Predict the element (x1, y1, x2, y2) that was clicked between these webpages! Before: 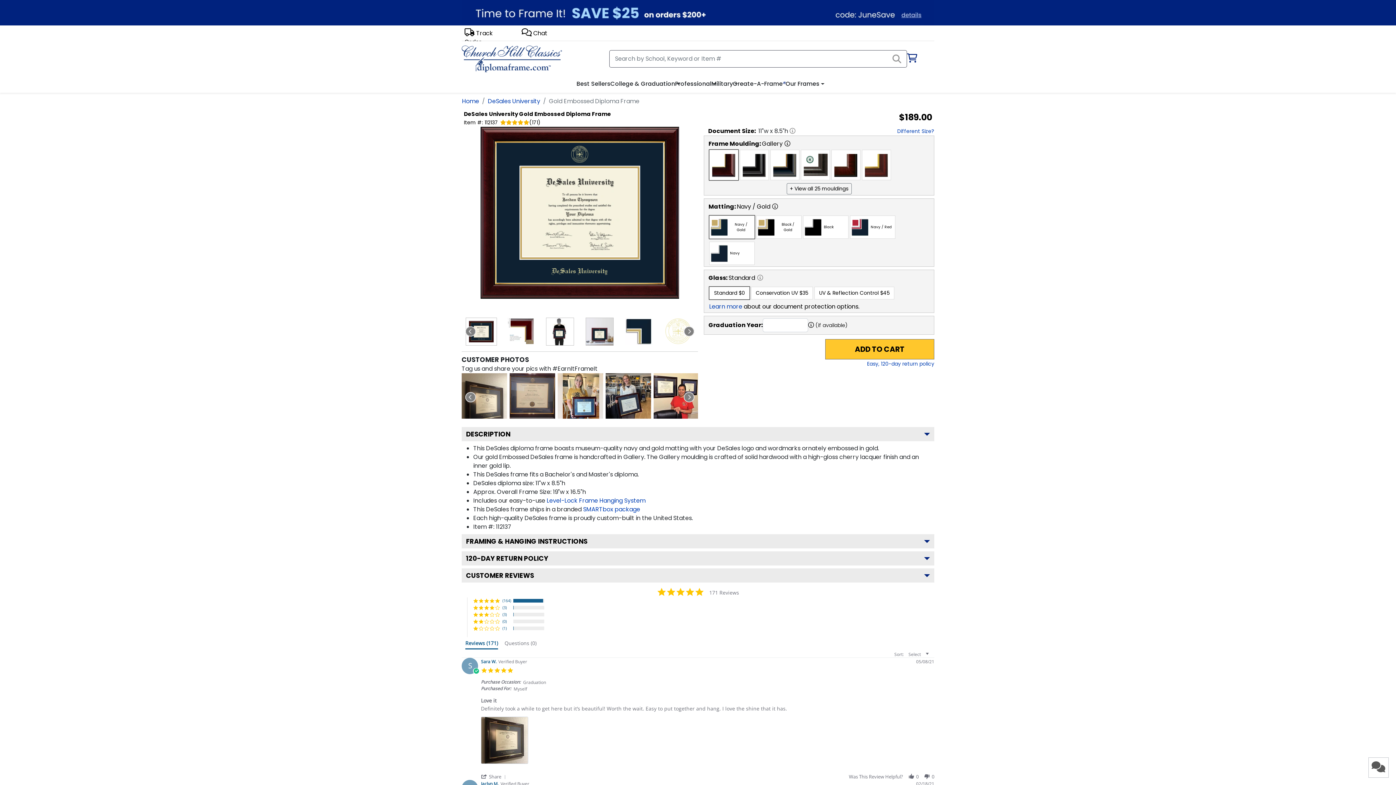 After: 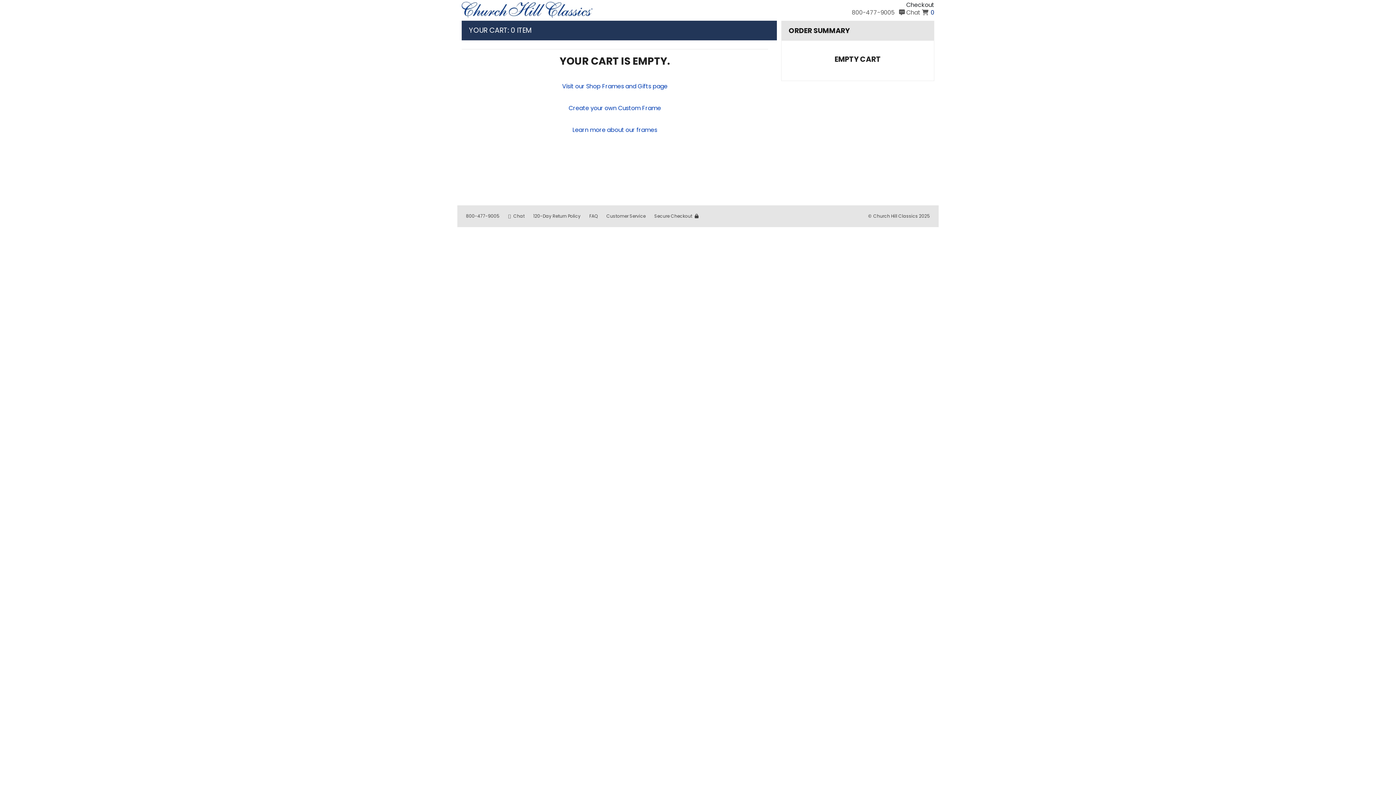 Action: bbox: (907, 55, 916, 63) label: Shopping Cart